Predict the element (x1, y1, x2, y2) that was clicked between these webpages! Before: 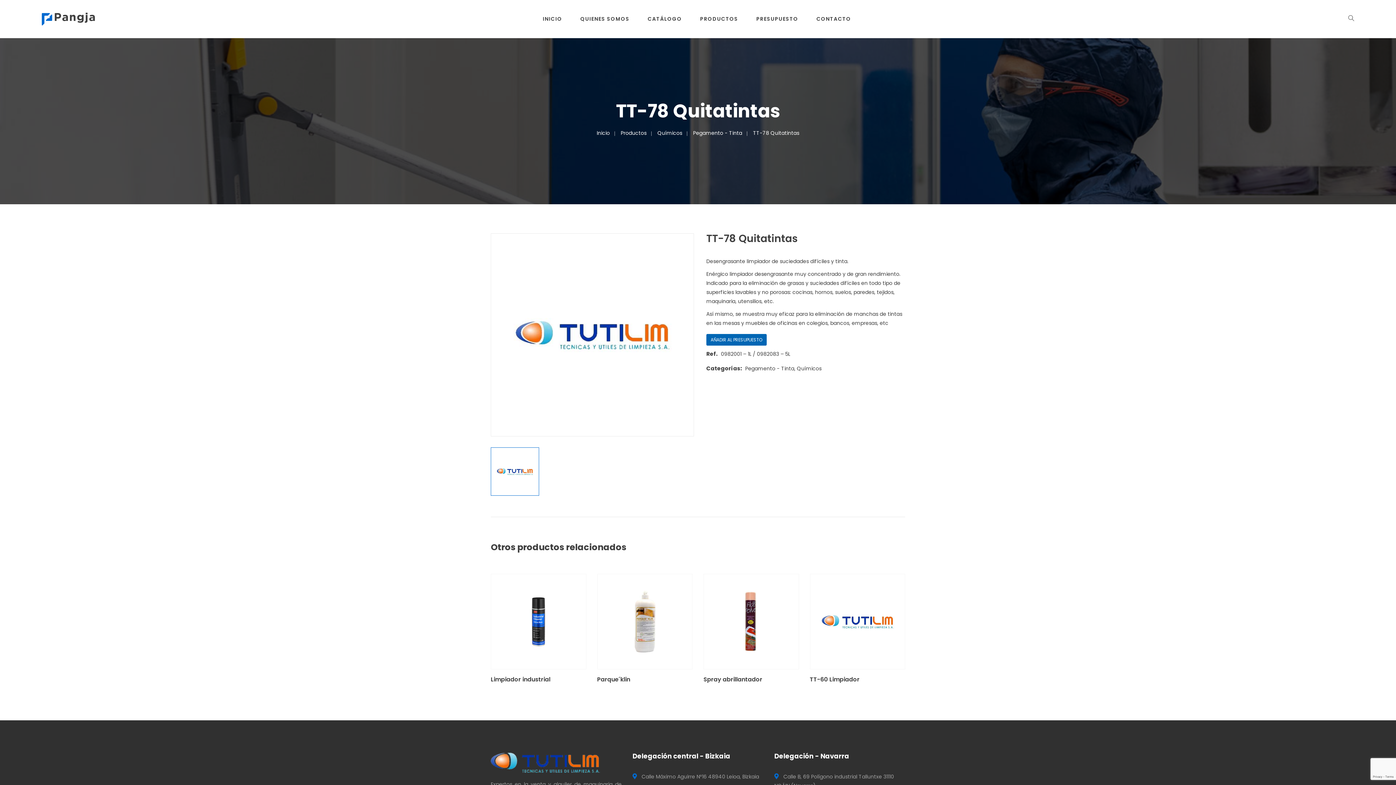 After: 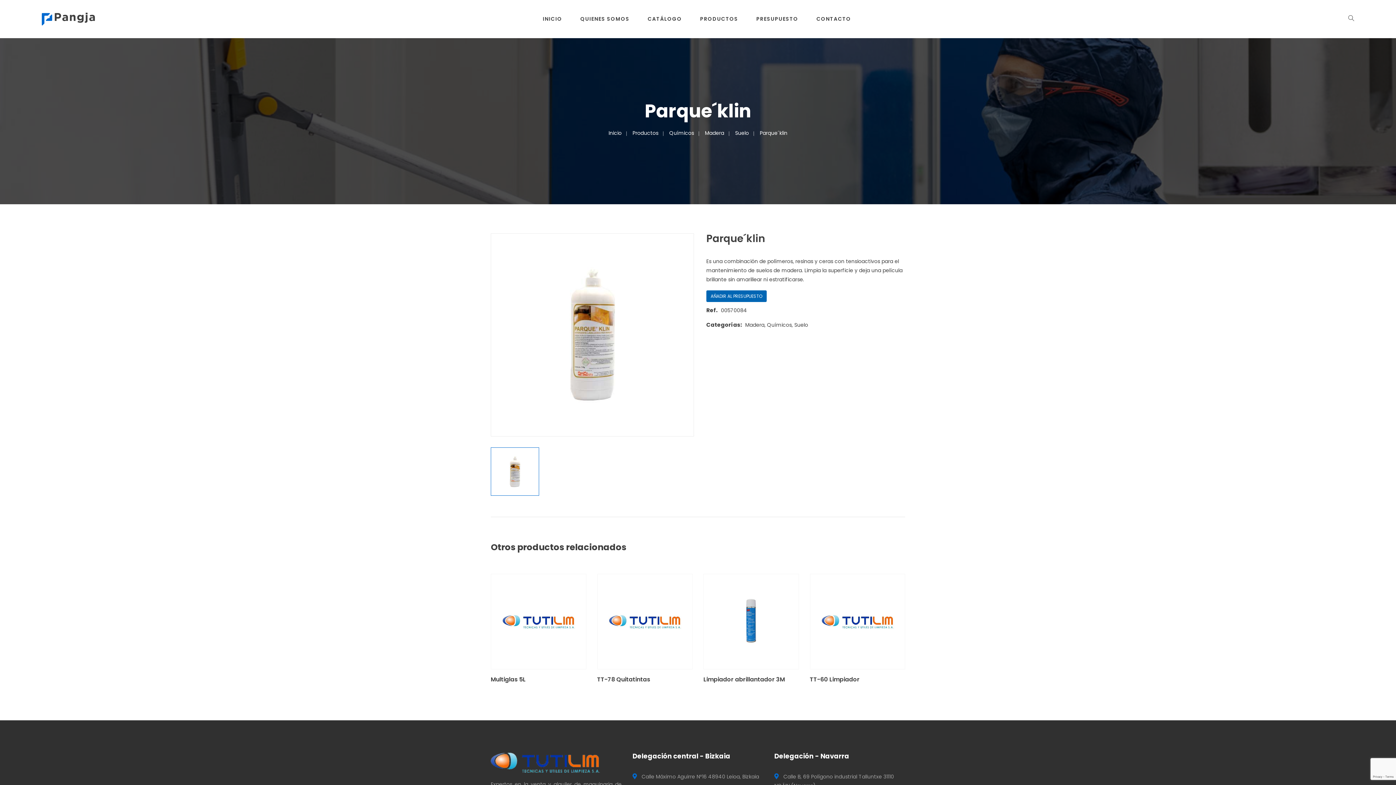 Action: bbox: (597, 574, 692, 669)